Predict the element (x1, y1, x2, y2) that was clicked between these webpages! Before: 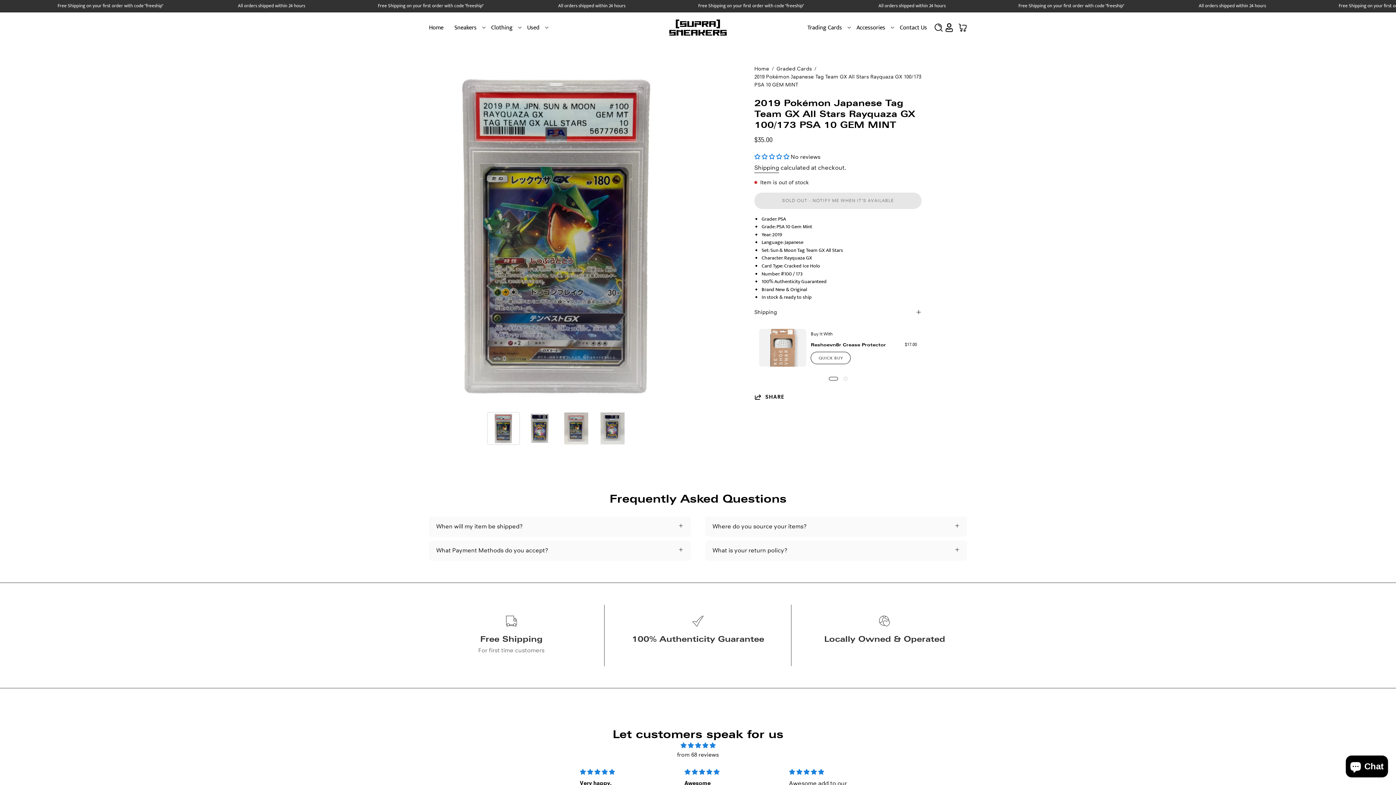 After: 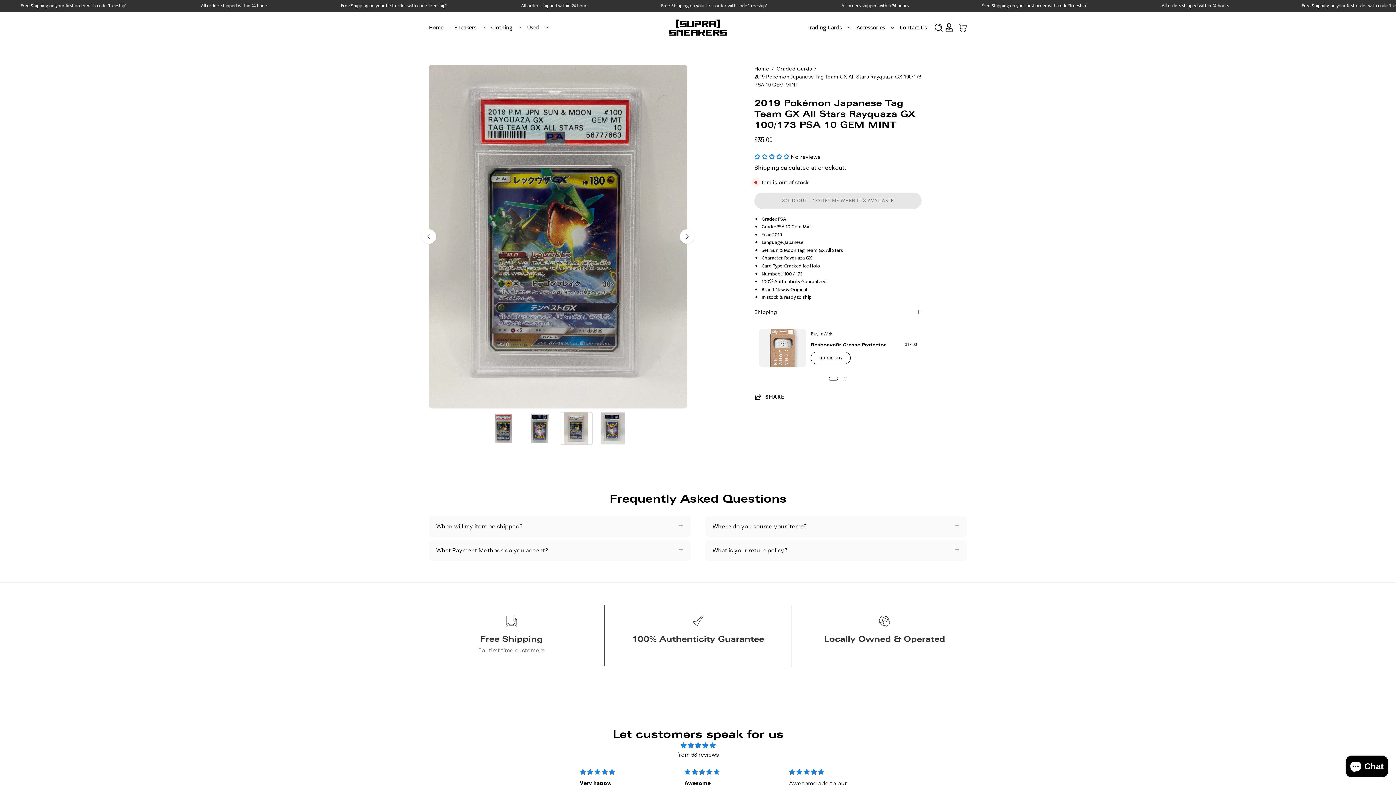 Action: bbox: (560, 412, 592, 445) label: 2019 Pokémon Japanese Tag Team GX All Stars Rayquaza GX 100/173 PSA 10 GEM MINT